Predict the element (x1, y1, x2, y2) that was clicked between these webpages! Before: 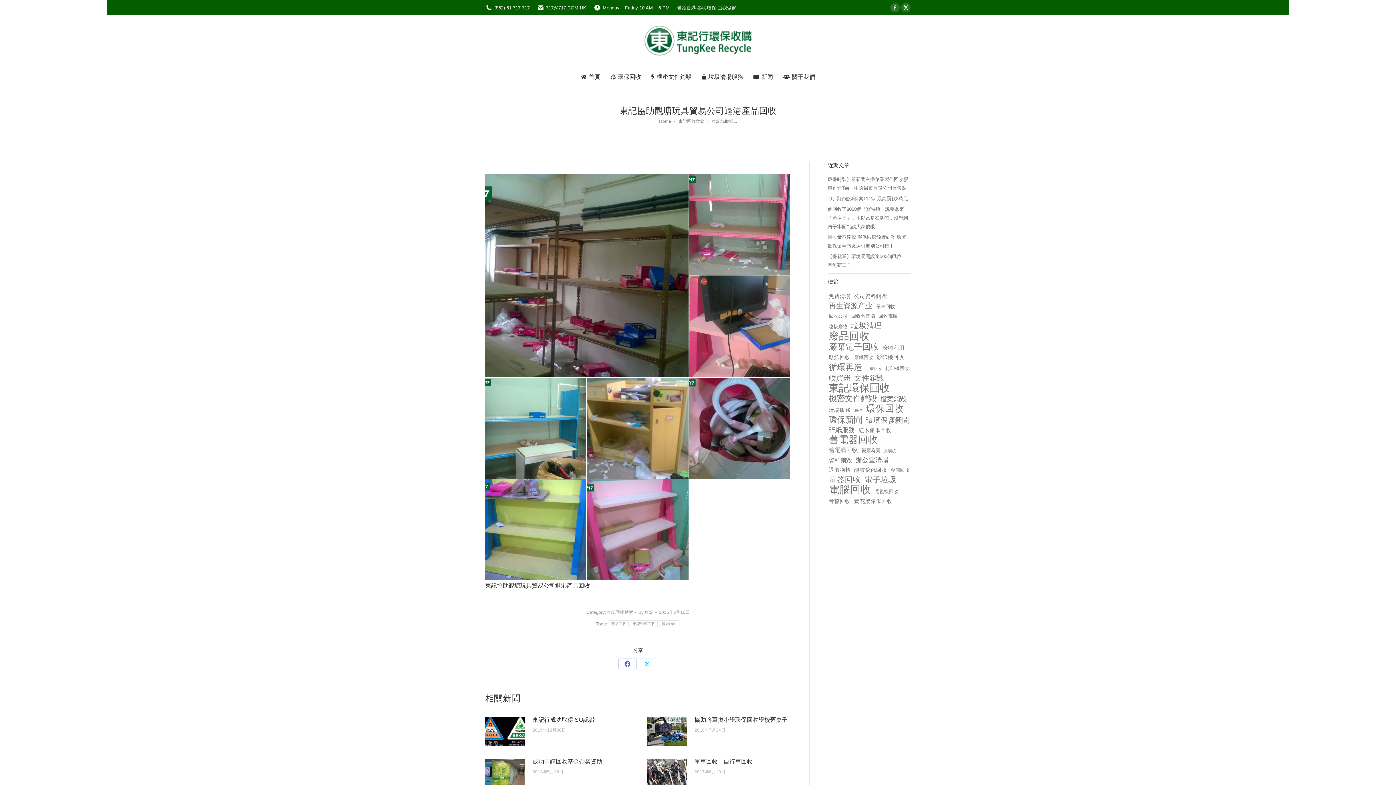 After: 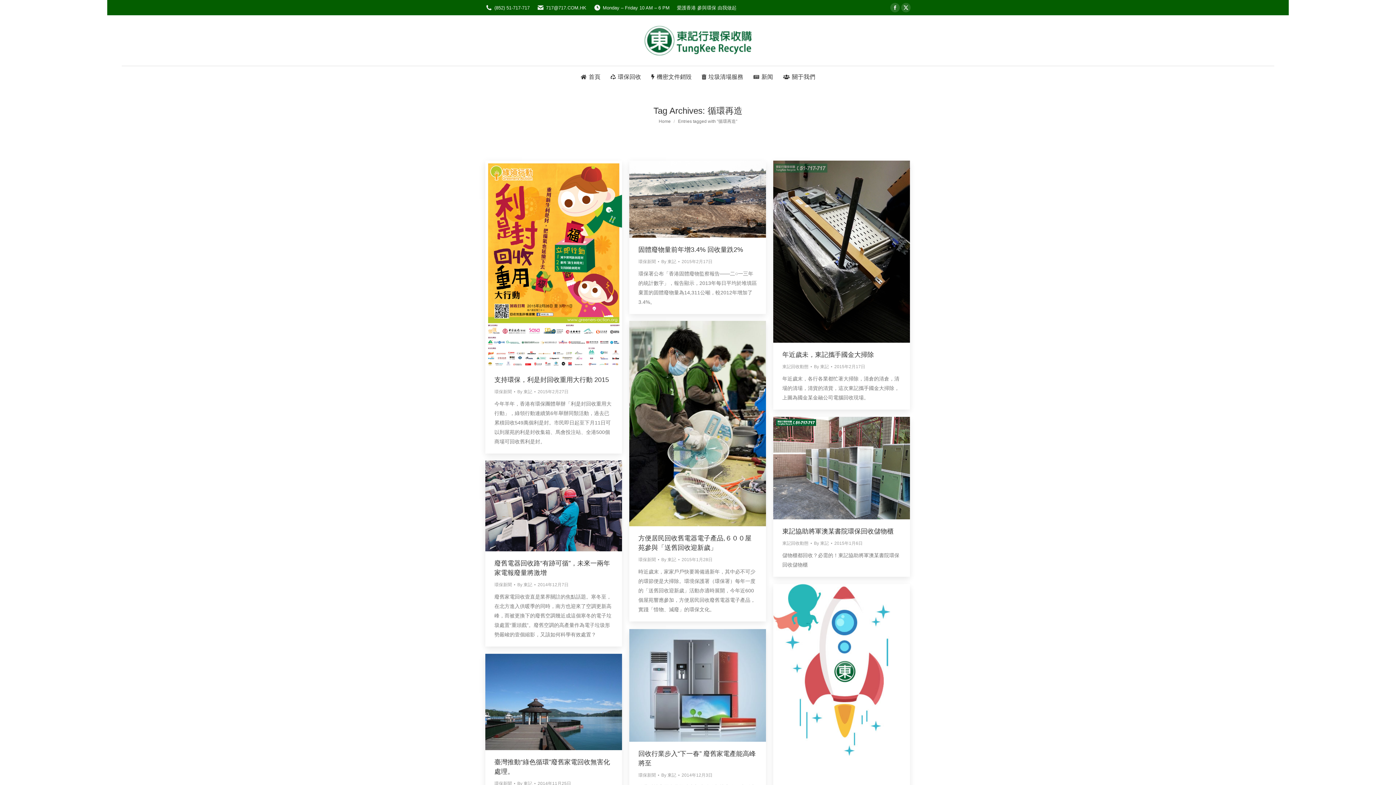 Action: bbox: (827, 362, 863, 371) label: 循環再造 (14 個項目)